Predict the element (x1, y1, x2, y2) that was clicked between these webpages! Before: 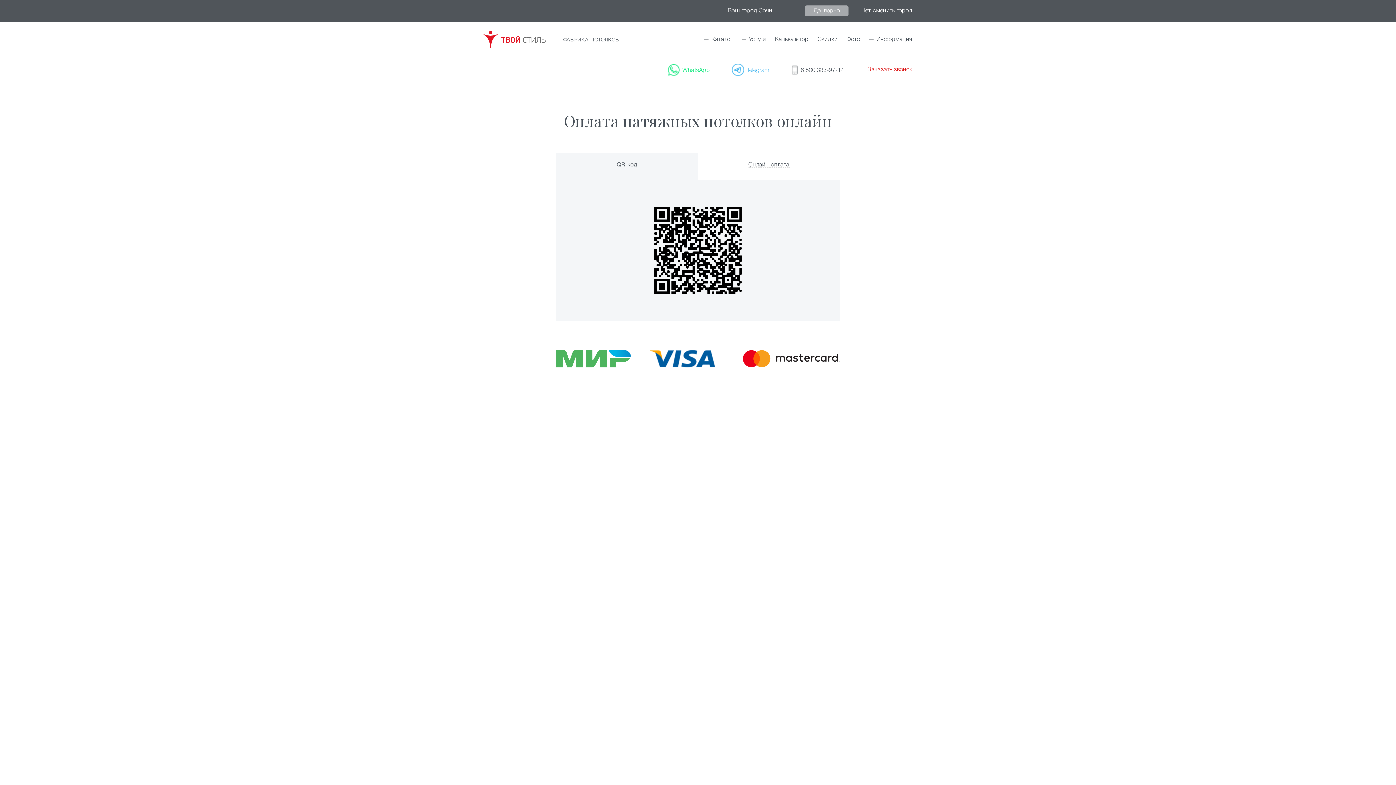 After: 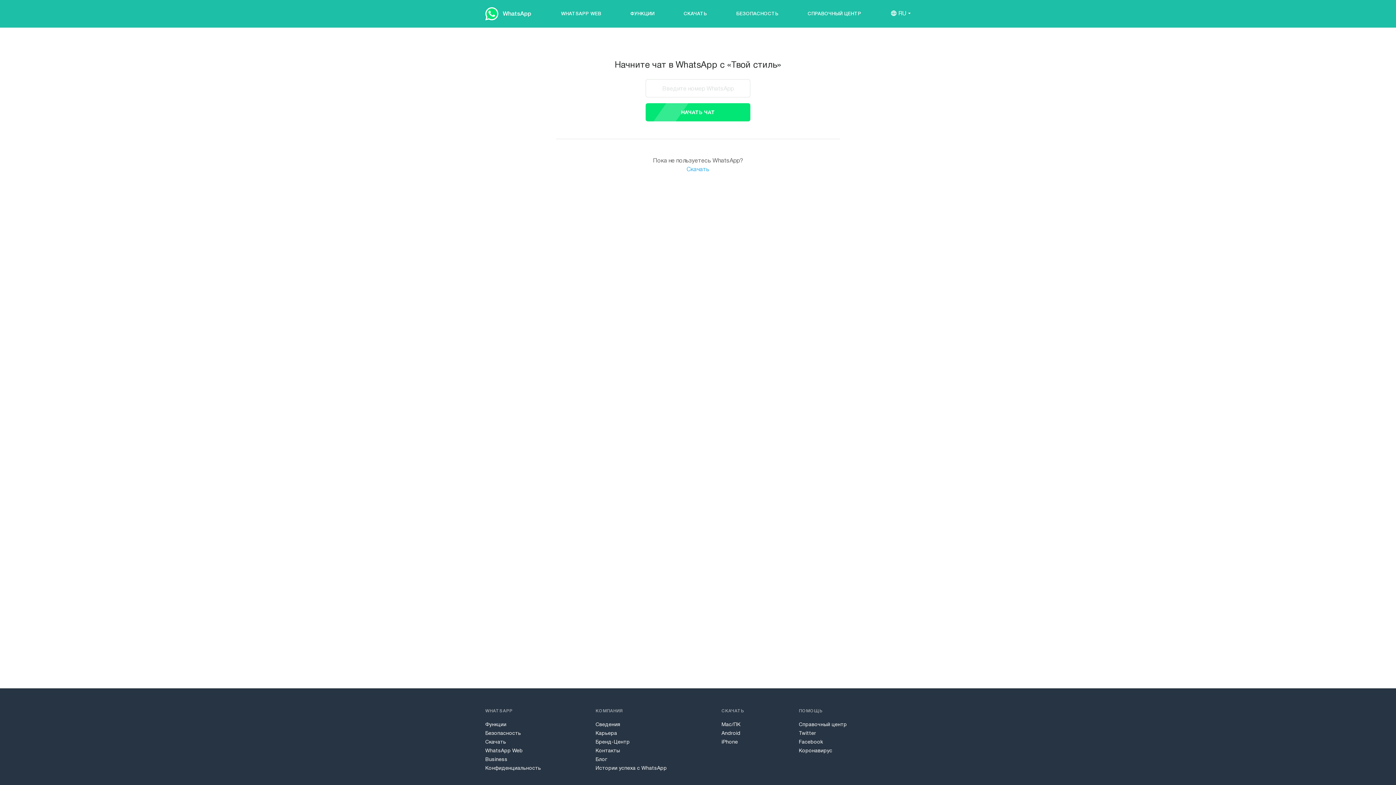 Action: label:  WhatsApp bbox: (669, 65, 710, 74)